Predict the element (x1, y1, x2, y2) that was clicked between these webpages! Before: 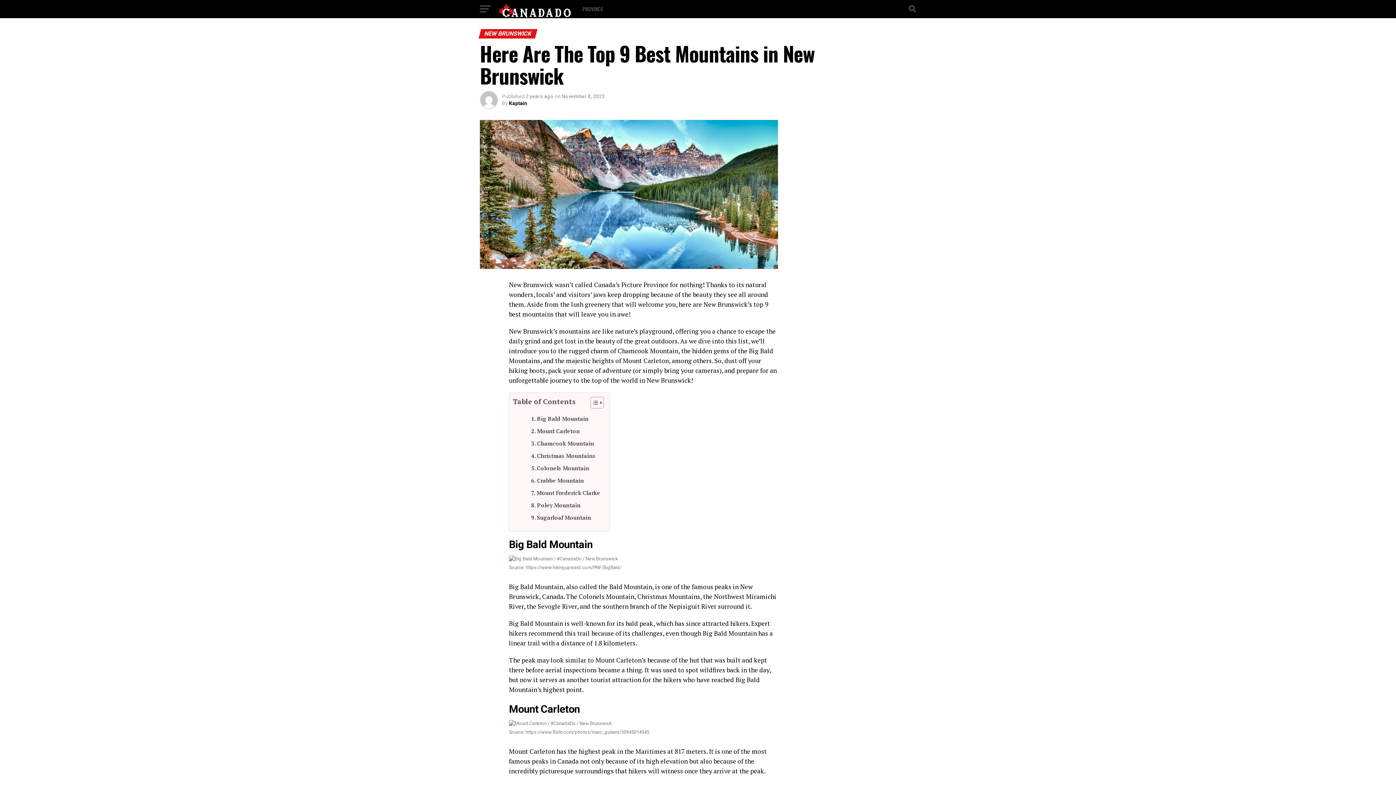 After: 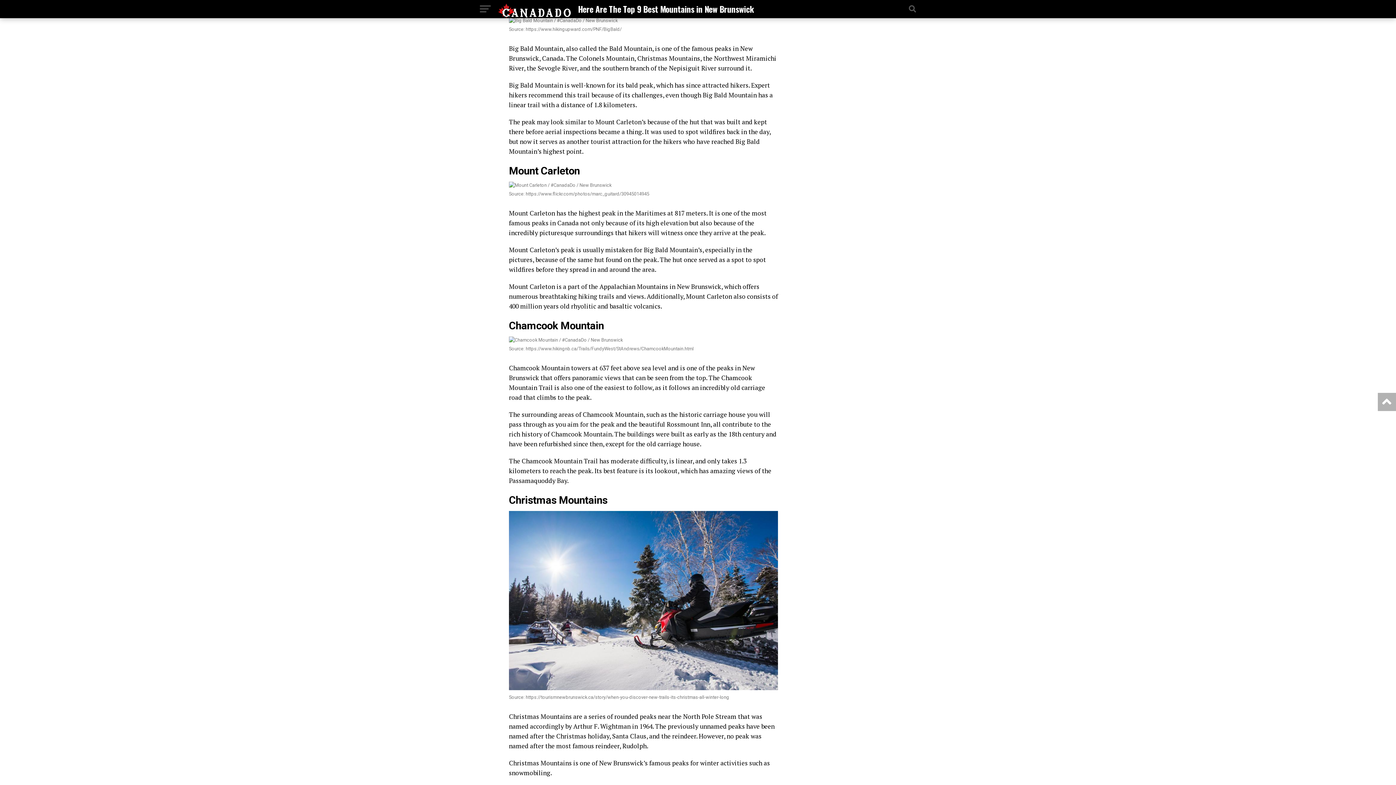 Action: label: Big Bald Mountain  bbox: (531, 414, 590, 423)